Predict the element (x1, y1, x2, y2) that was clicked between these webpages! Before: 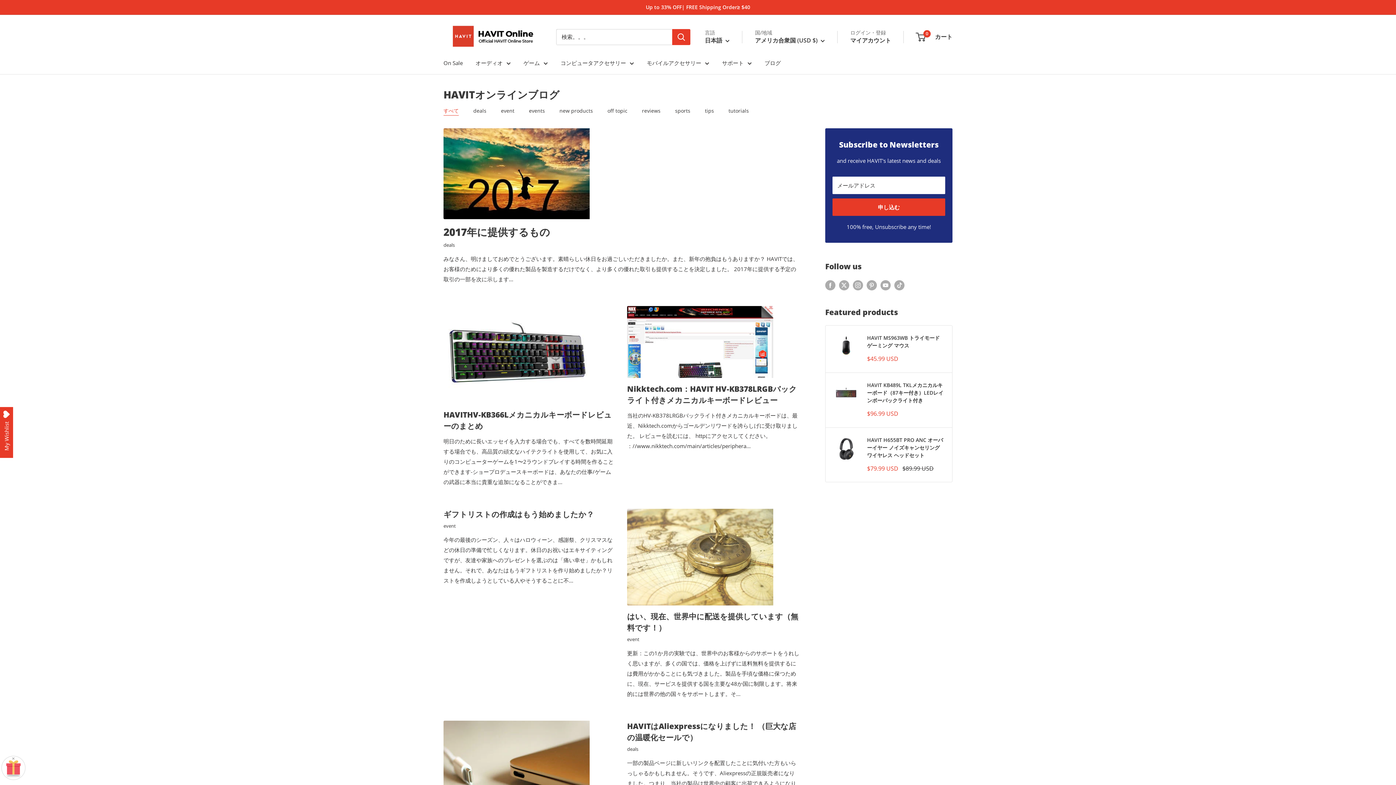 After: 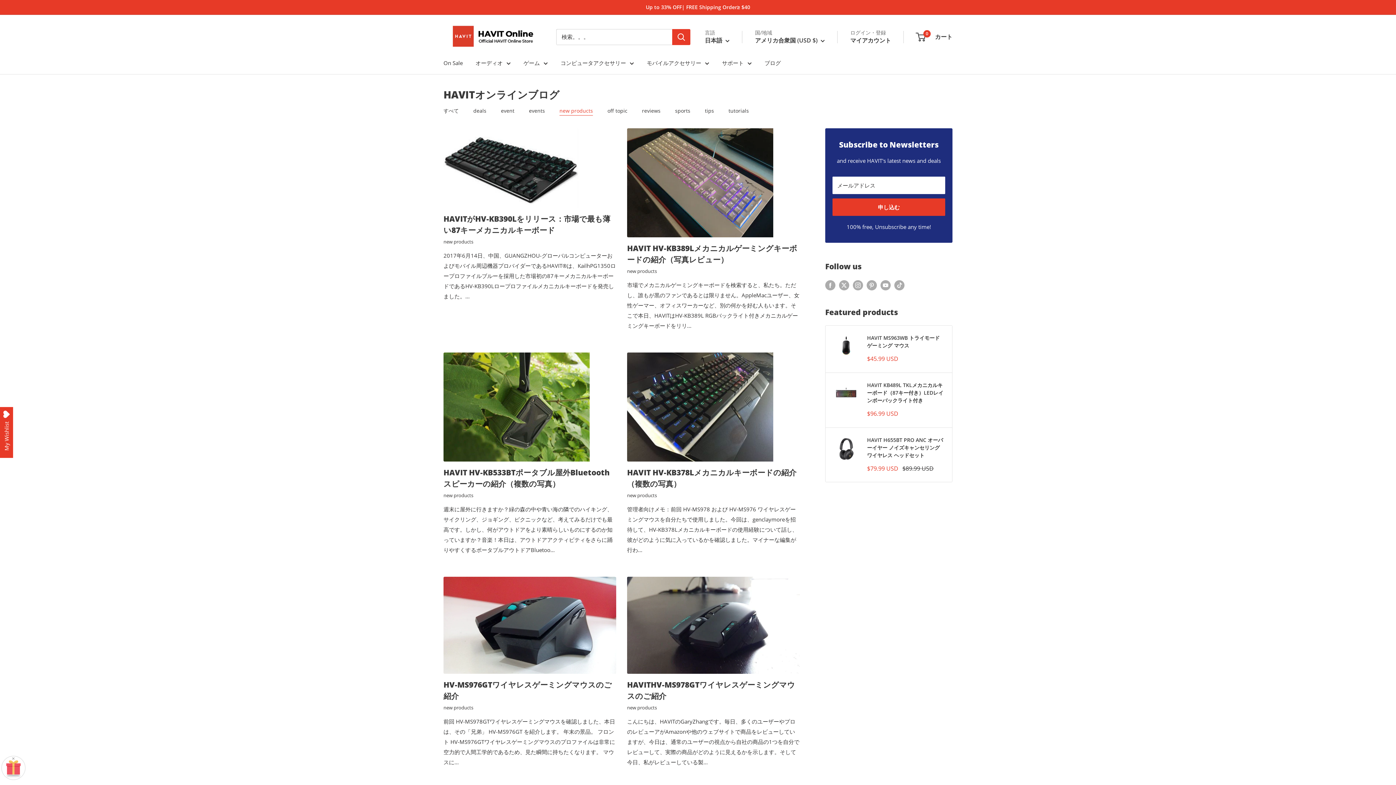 Action: bbox: (559, 107, 593, 114) label: new products